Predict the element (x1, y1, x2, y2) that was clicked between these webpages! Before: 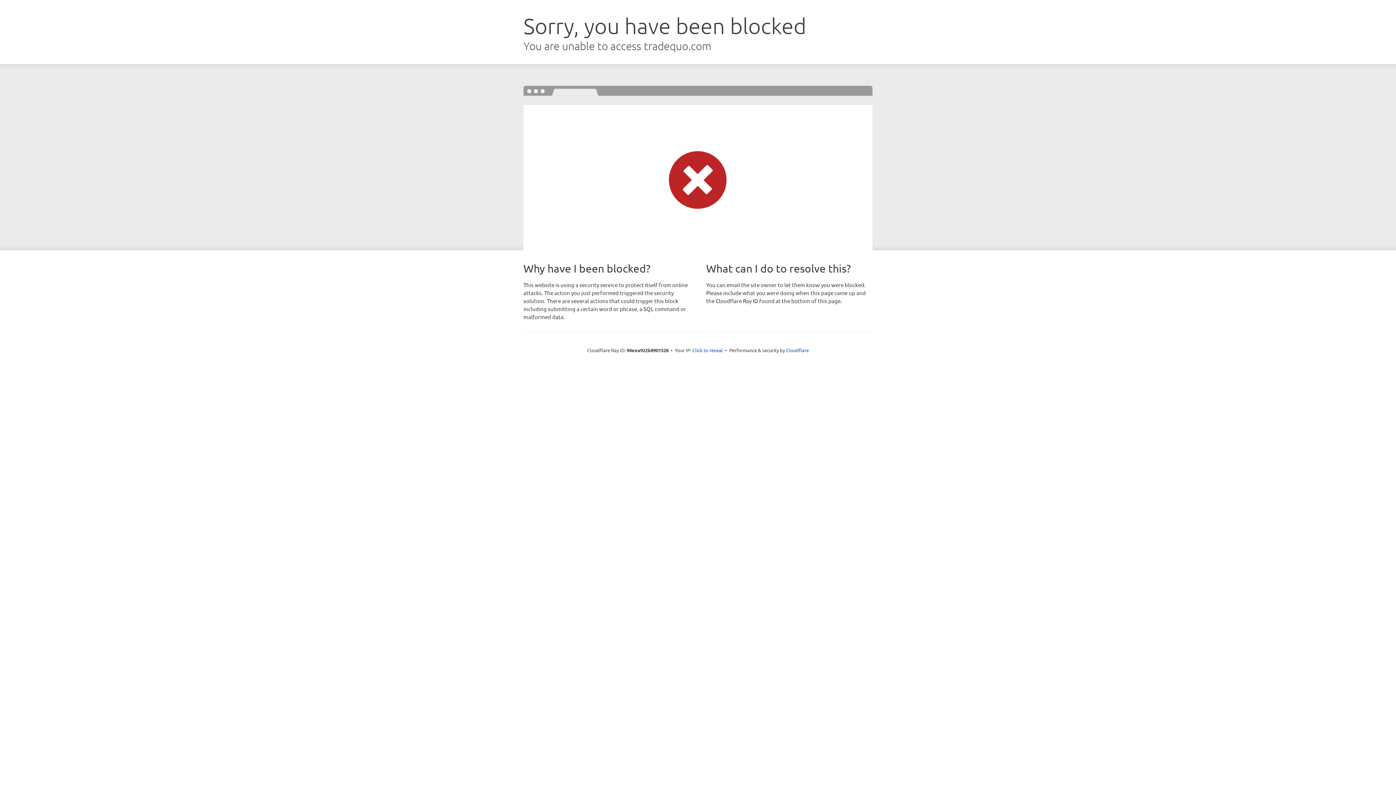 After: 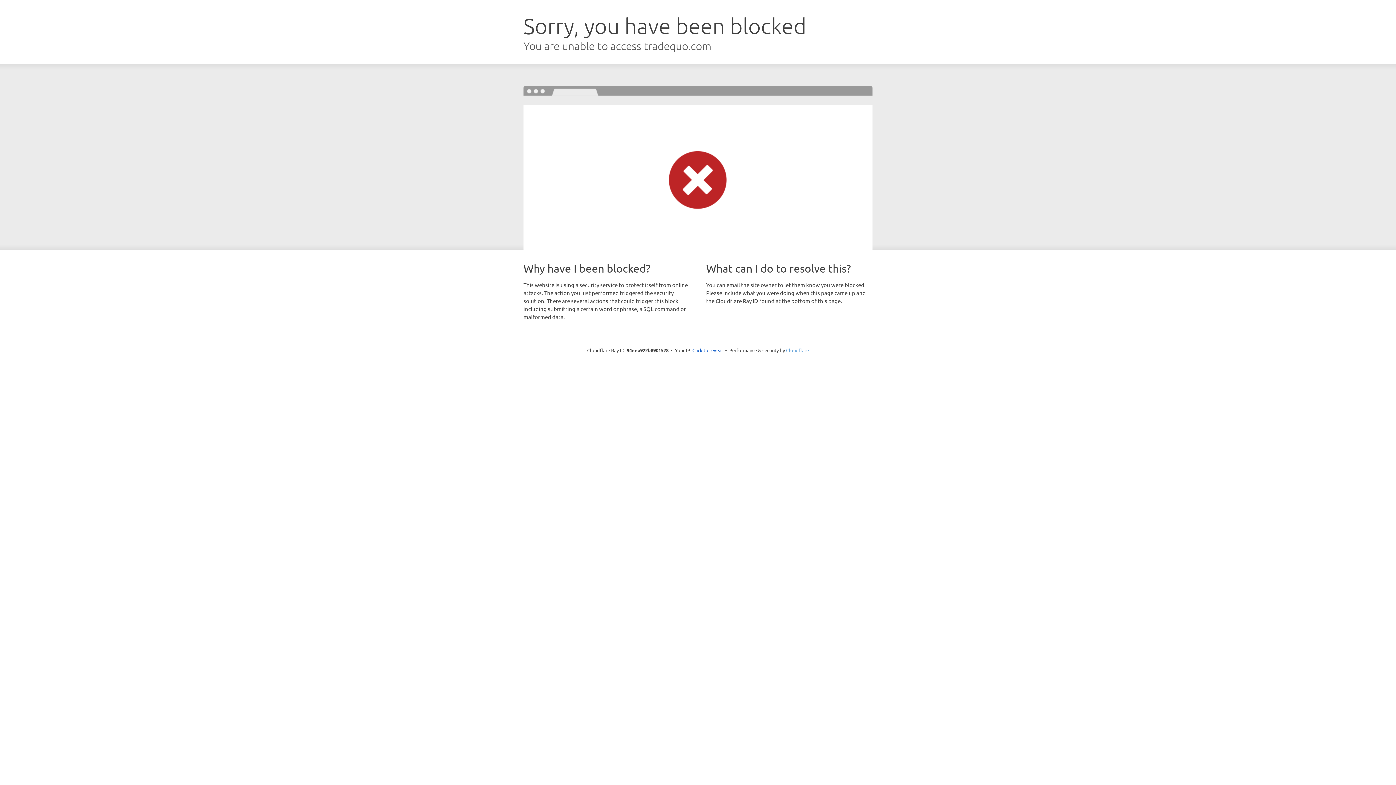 Action: bbox: (786, 347, 809, 353) label: Cloudflare